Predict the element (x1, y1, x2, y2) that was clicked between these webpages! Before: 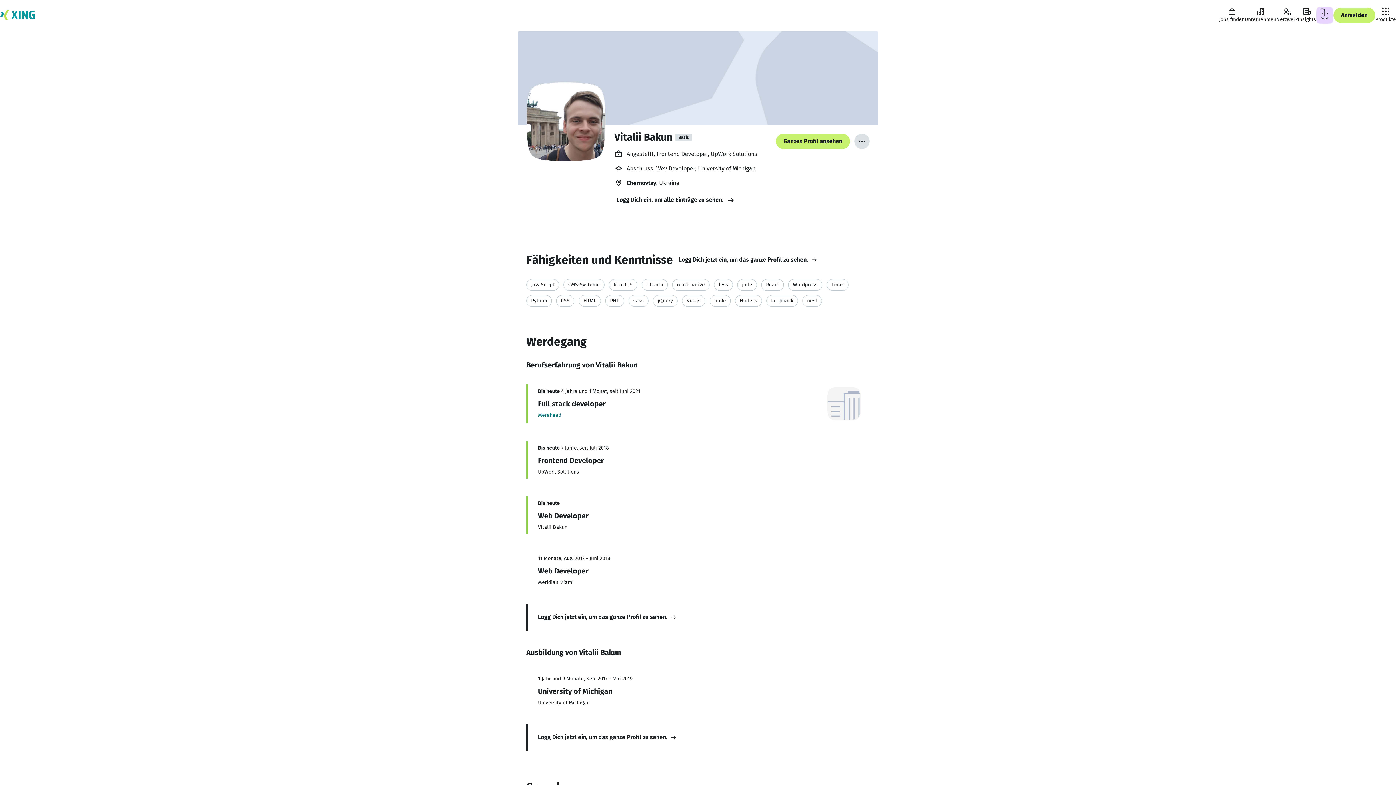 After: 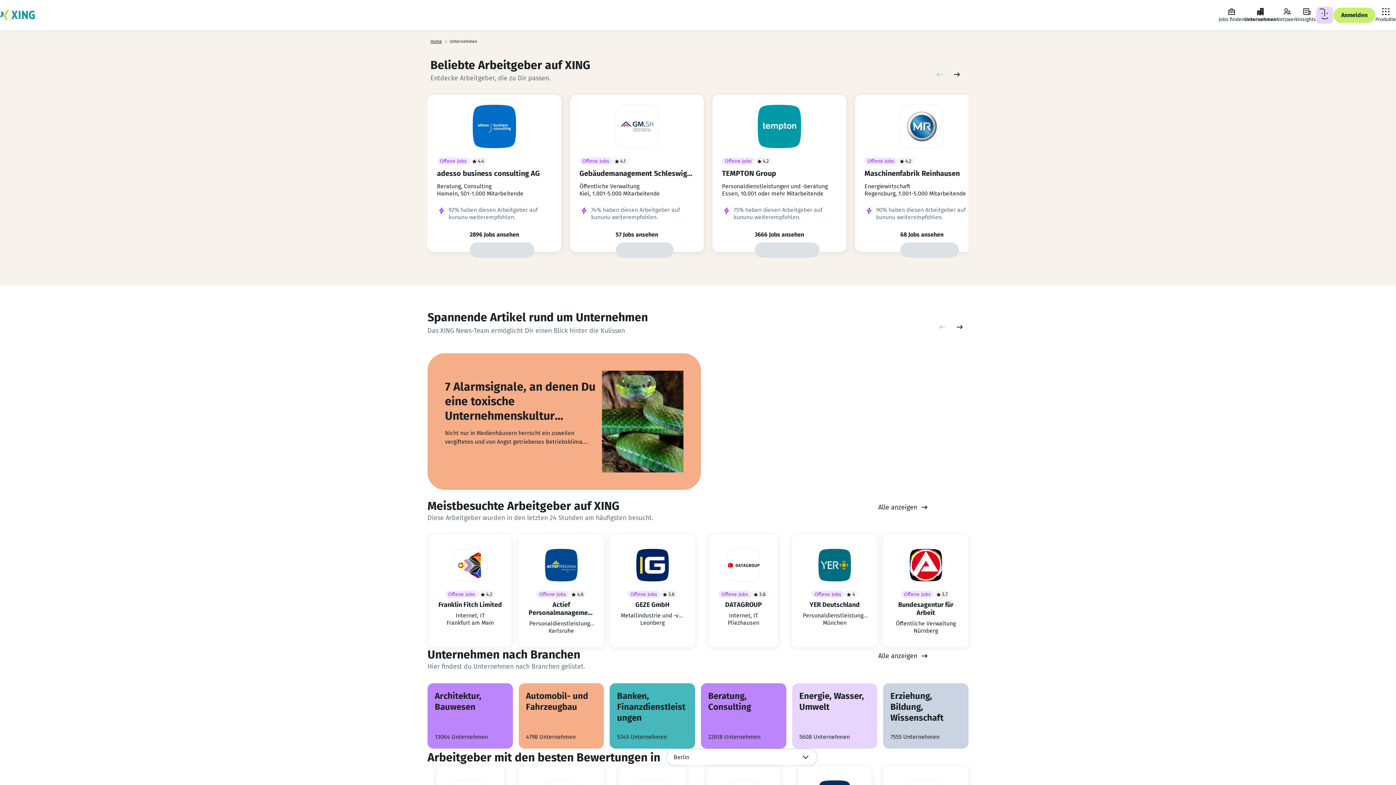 Action: label: Unternehmen bbox: (1245, 7, 1276, 23)